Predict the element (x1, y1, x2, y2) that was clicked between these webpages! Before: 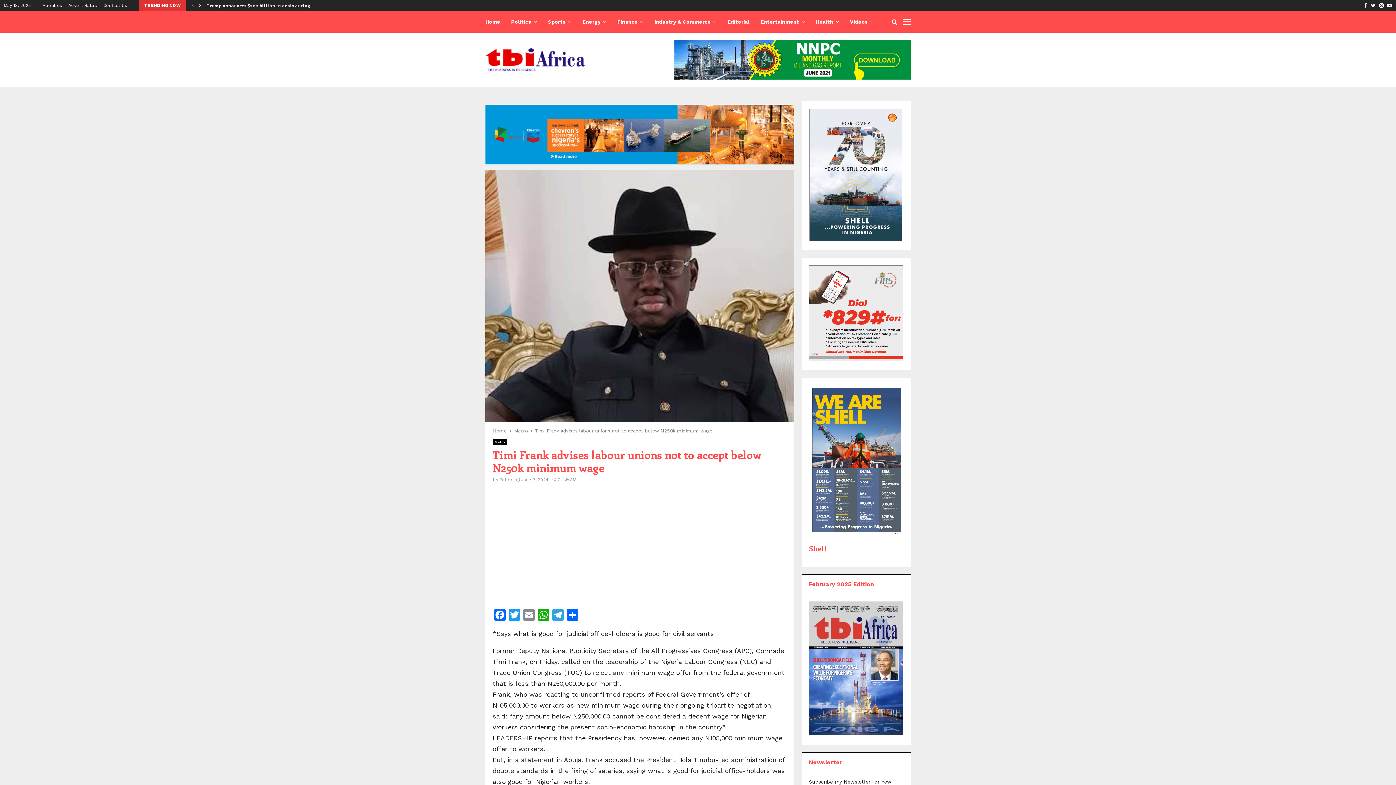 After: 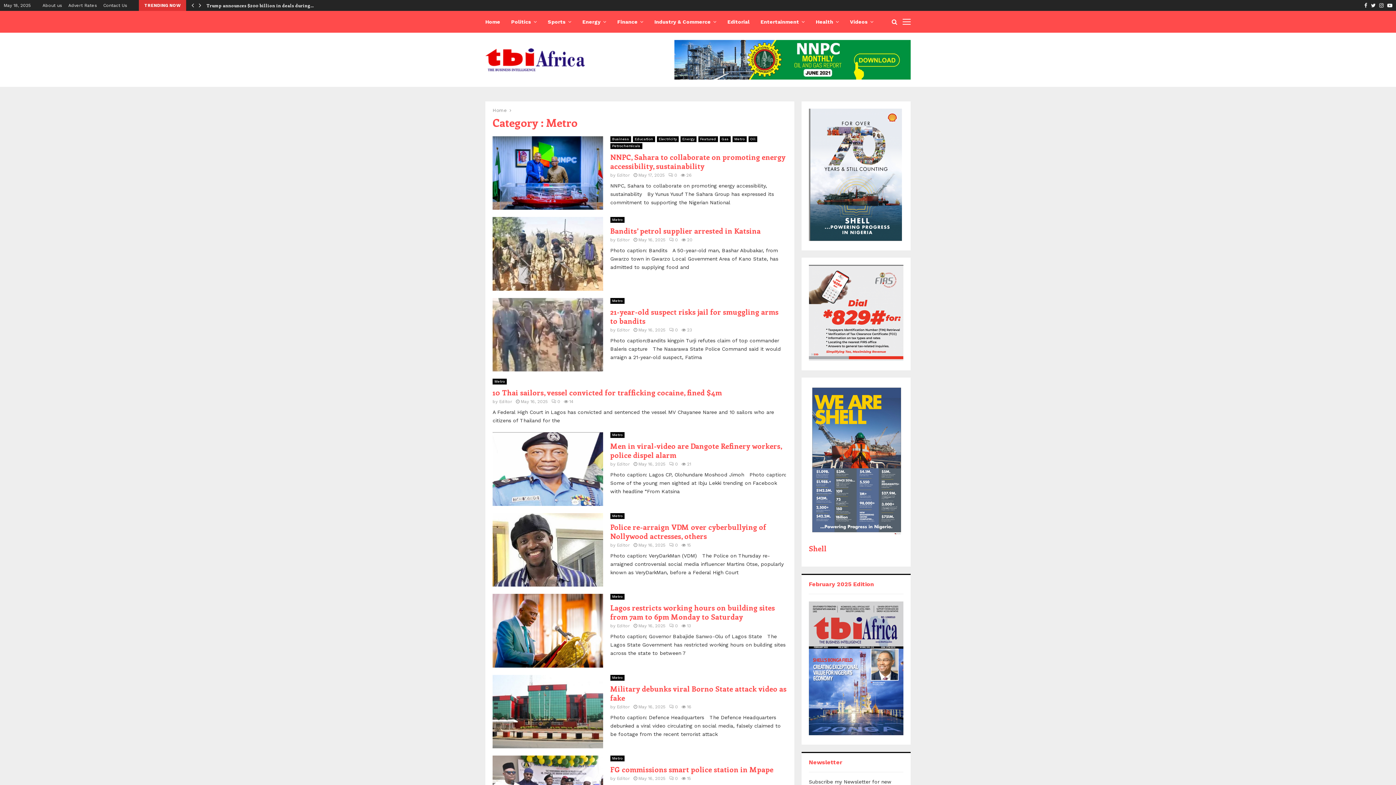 Action: label: Metro bbox: (514, 428, 528, 433)